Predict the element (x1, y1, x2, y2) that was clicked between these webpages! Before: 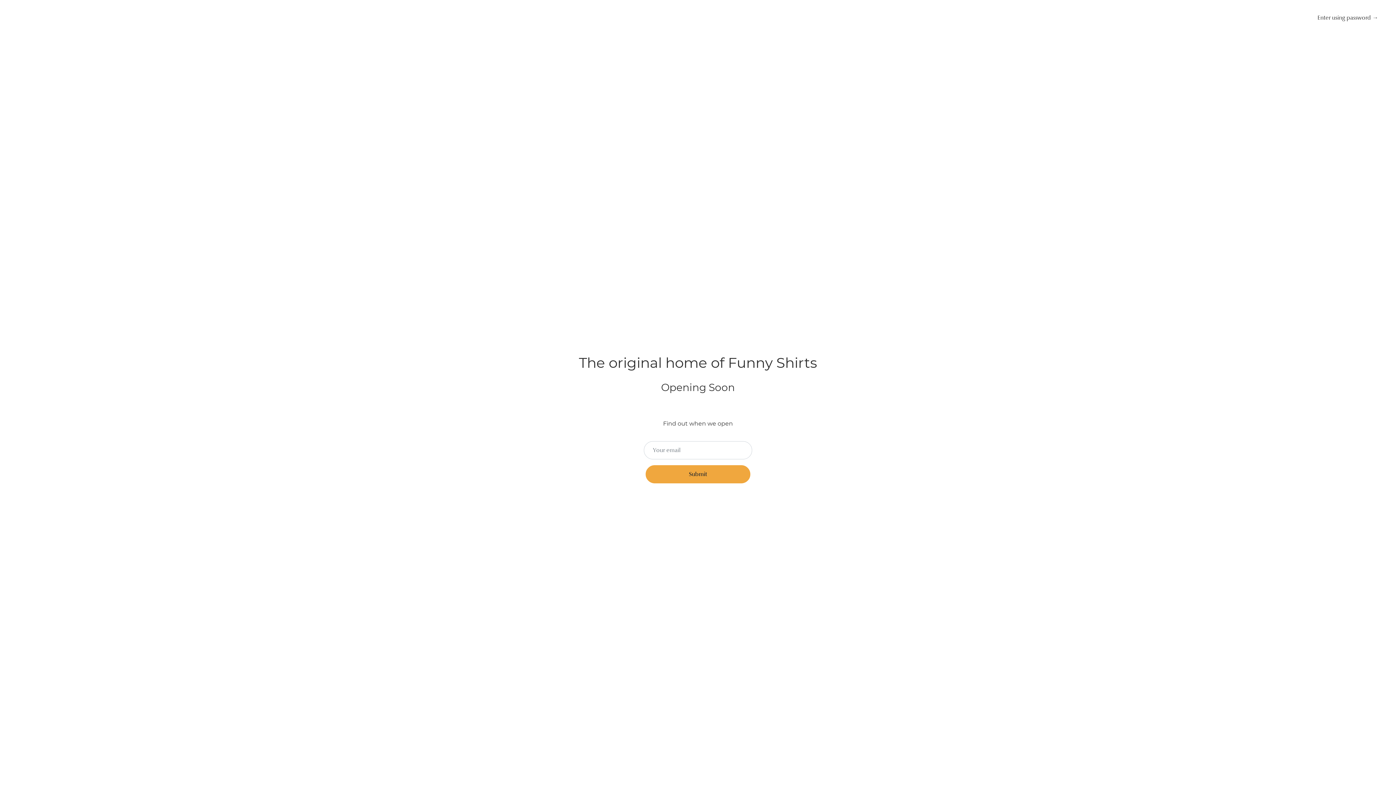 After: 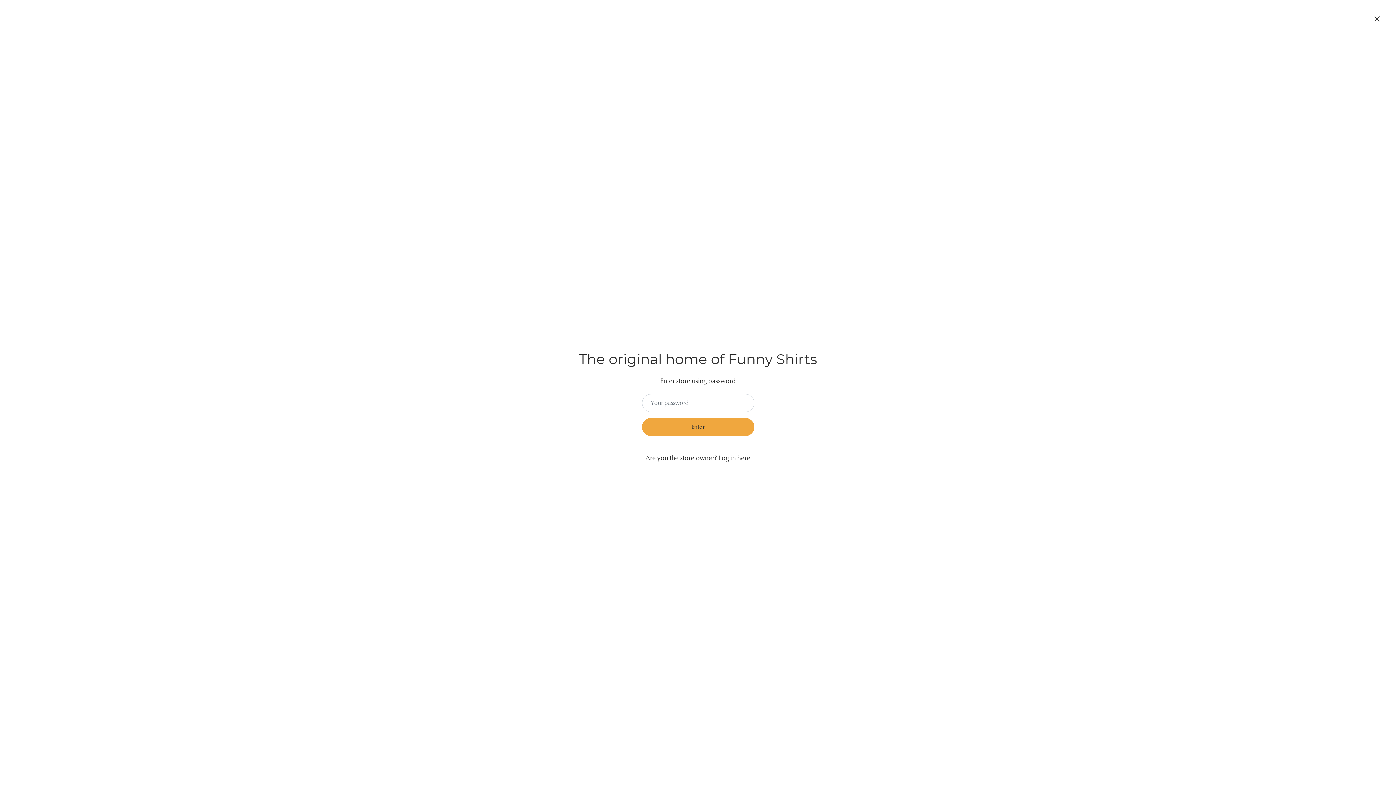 Action: label: Enter using password → bbox: (1308, 8, 1387, 26)